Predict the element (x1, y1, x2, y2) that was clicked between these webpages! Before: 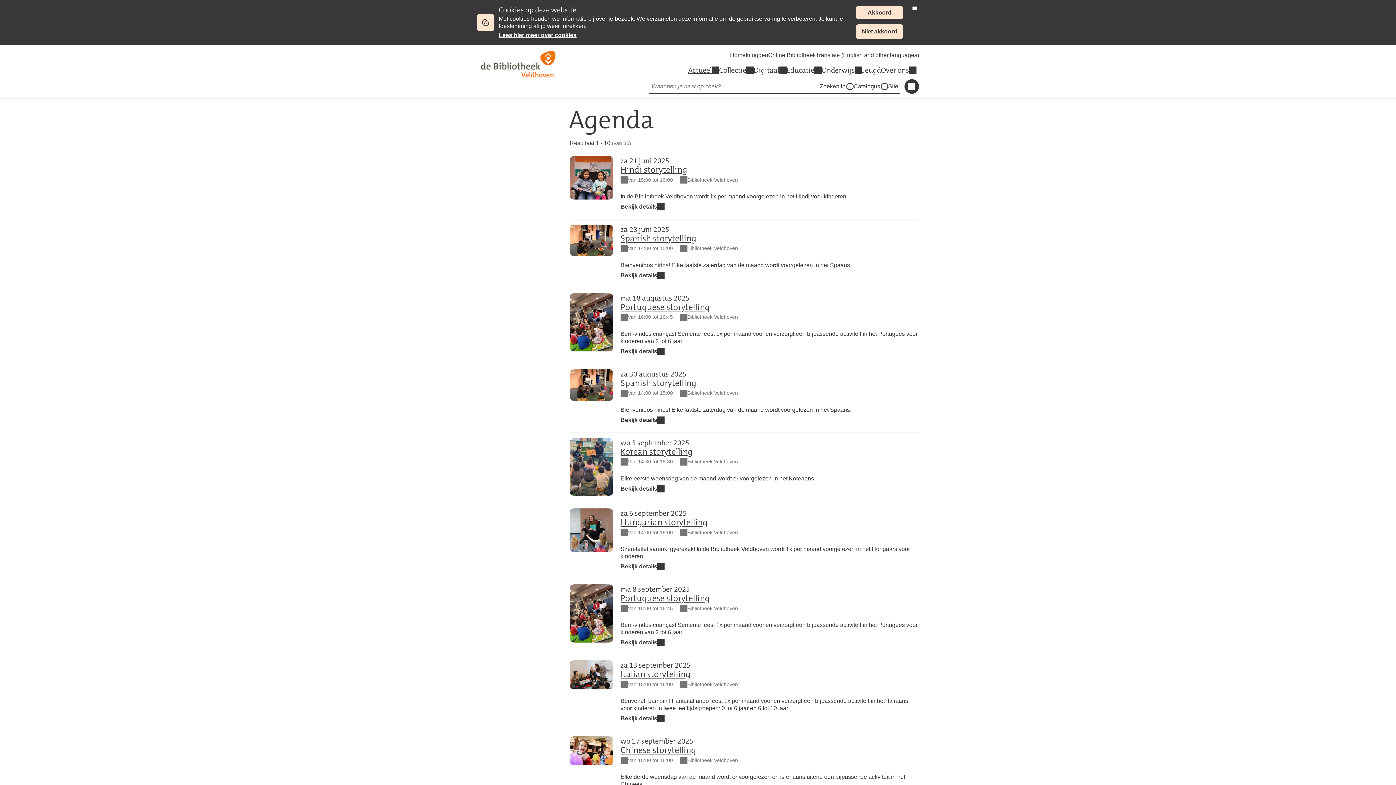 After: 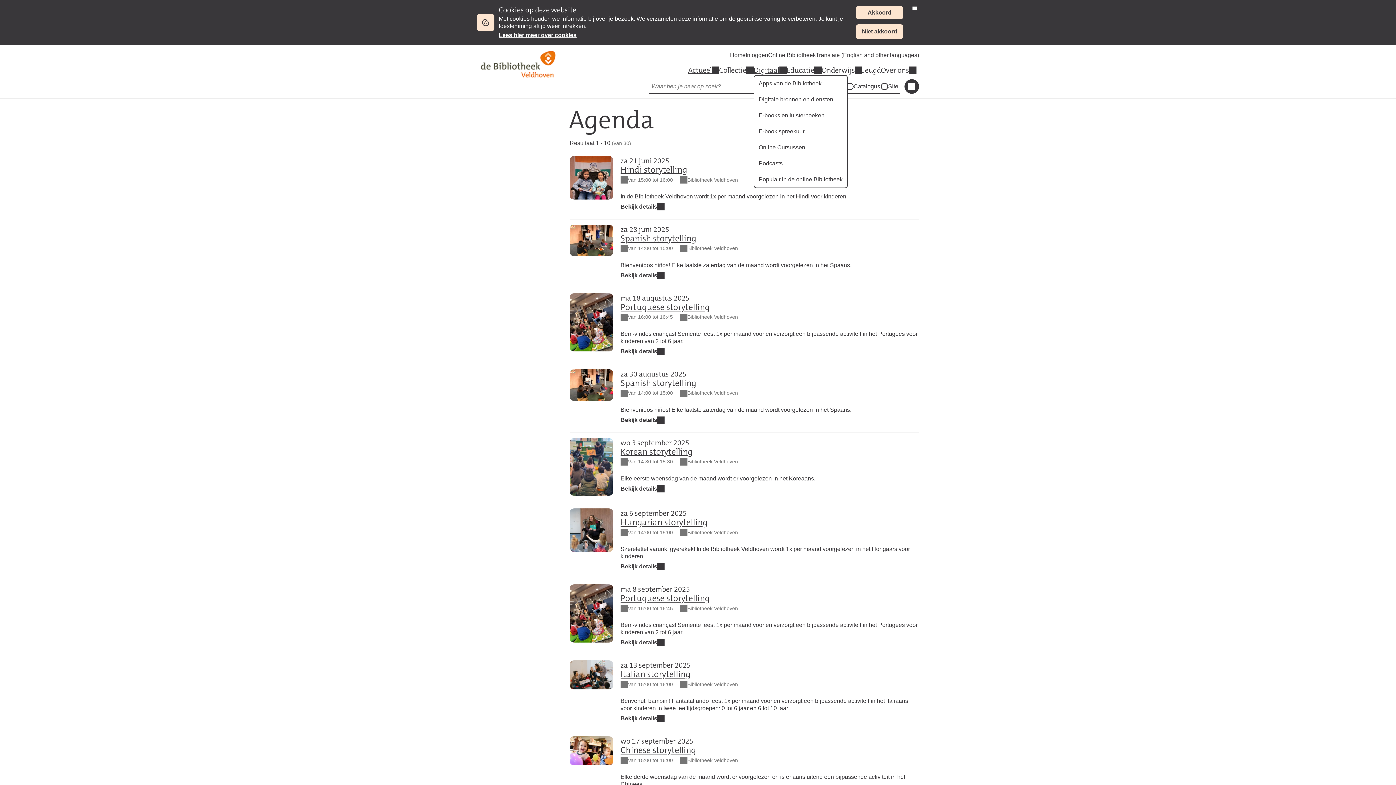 Action: bbox: (753, 65, 786, 74) label: Digitaal